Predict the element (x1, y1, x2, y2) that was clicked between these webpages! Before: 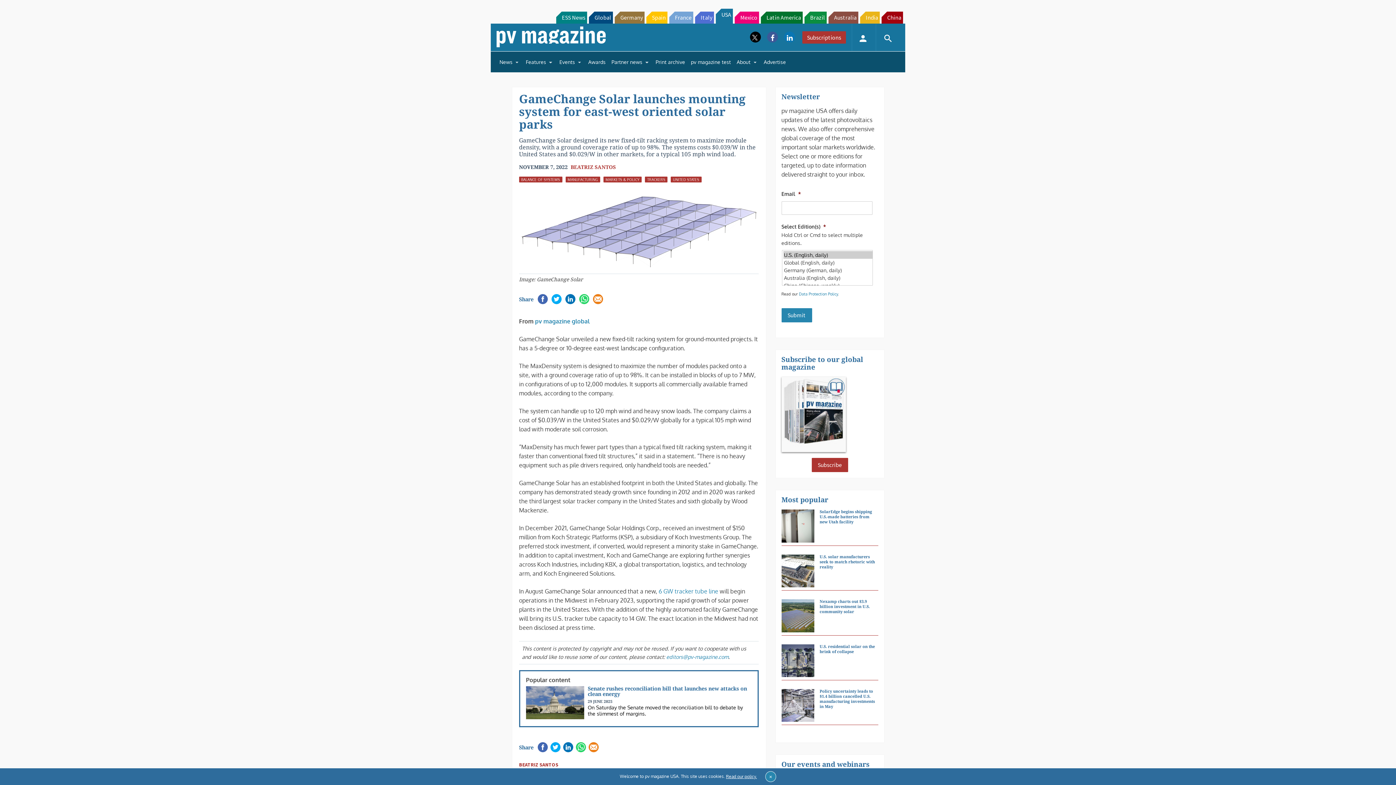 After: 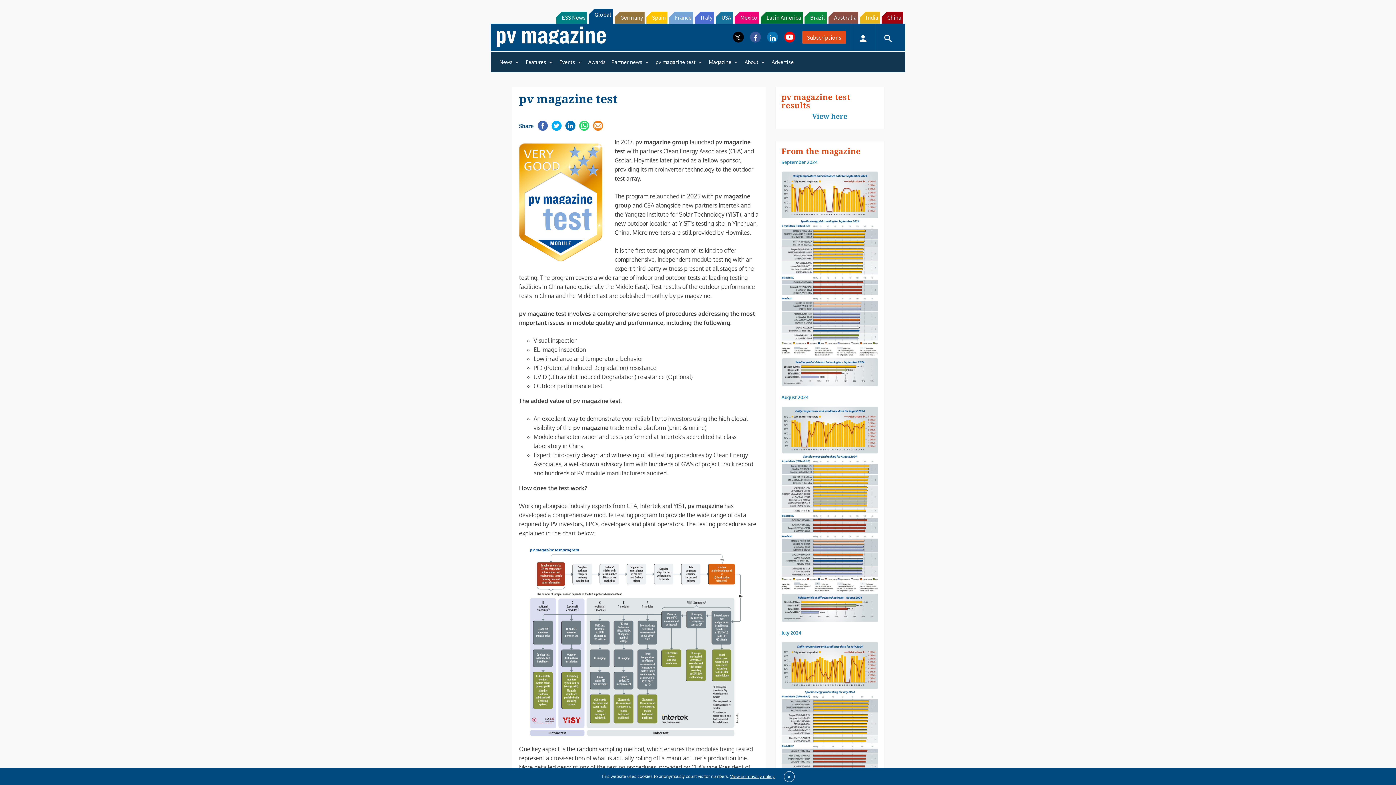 Action: label: pv magazine test bbox: (688, 54, 734, 69)